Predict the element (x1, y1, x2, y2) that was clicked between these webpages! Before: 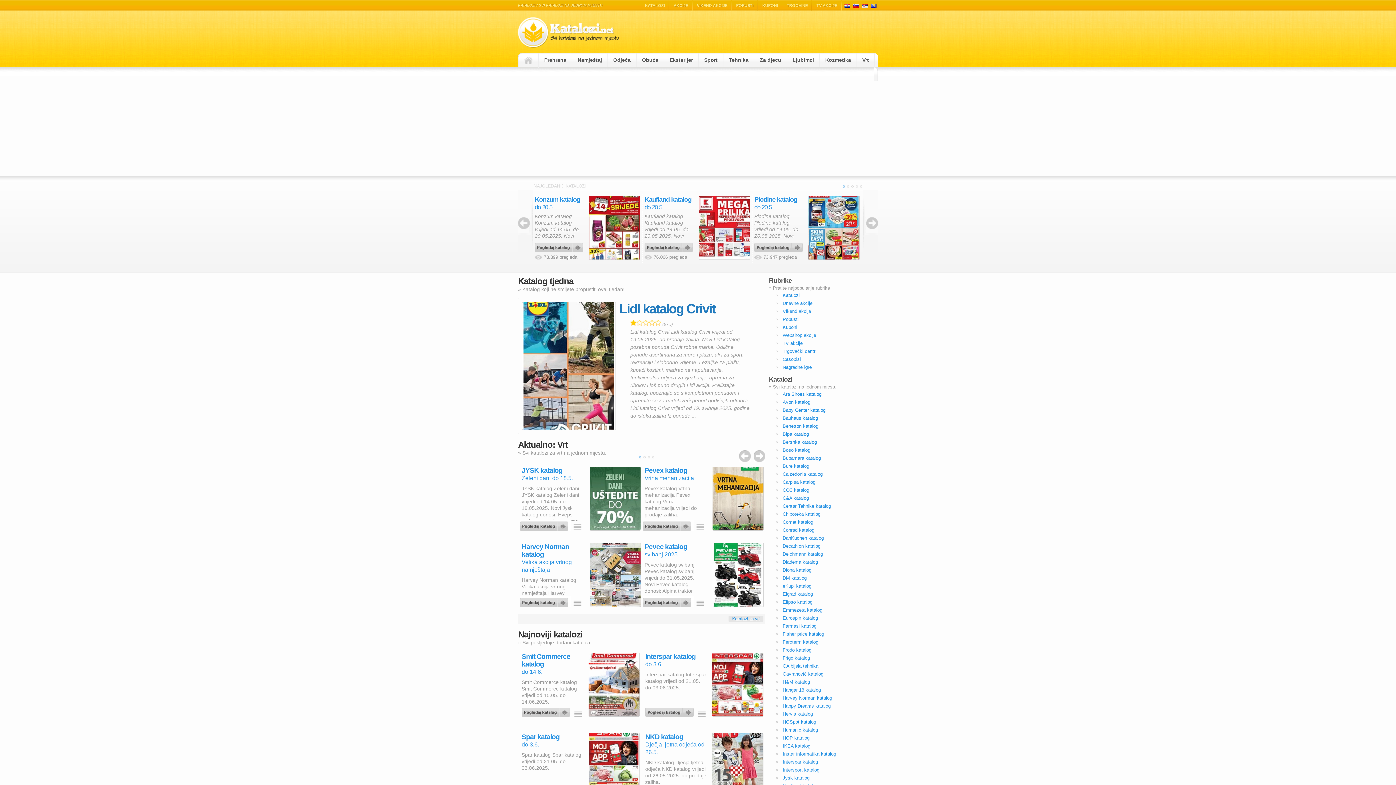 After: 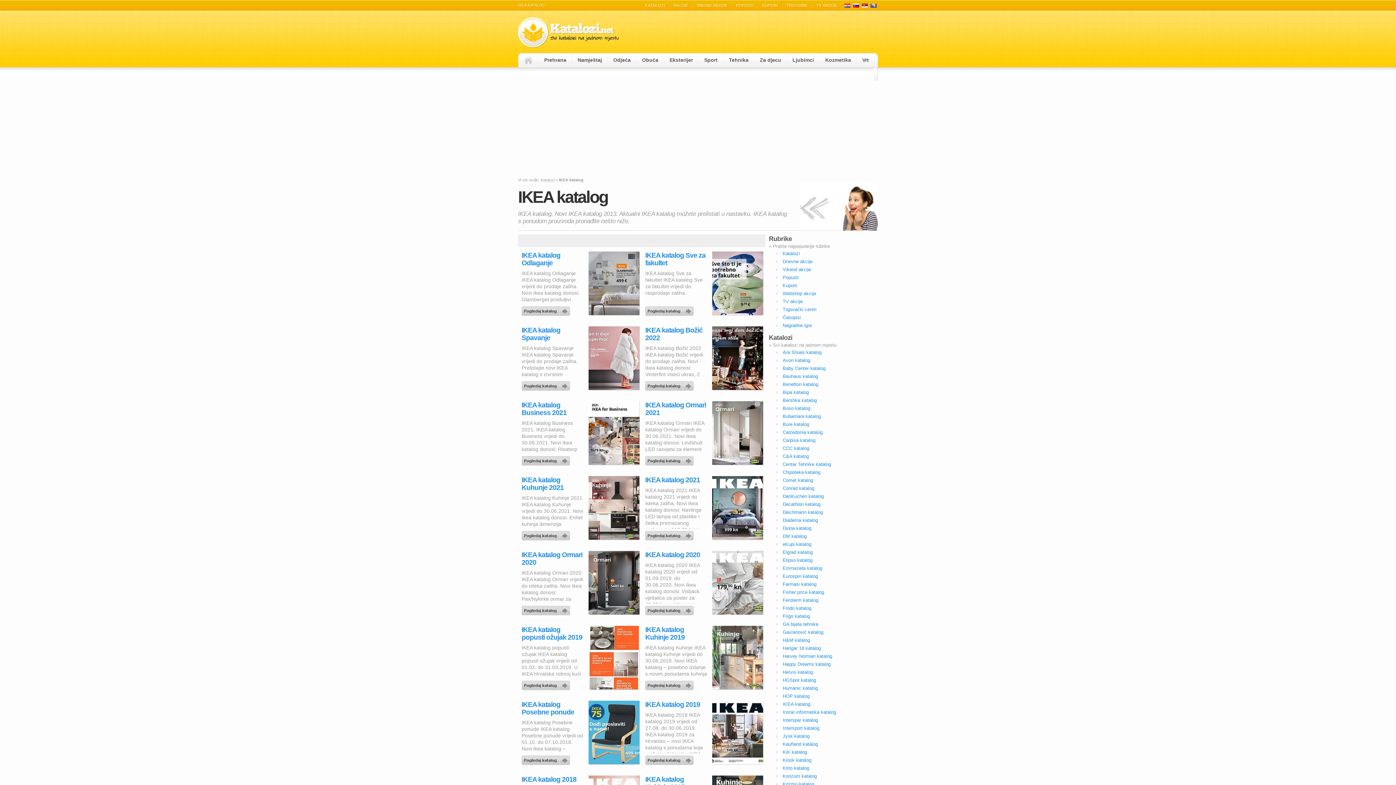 Action: label: IKEA katalog bbox: (782, 743, 810, 749)